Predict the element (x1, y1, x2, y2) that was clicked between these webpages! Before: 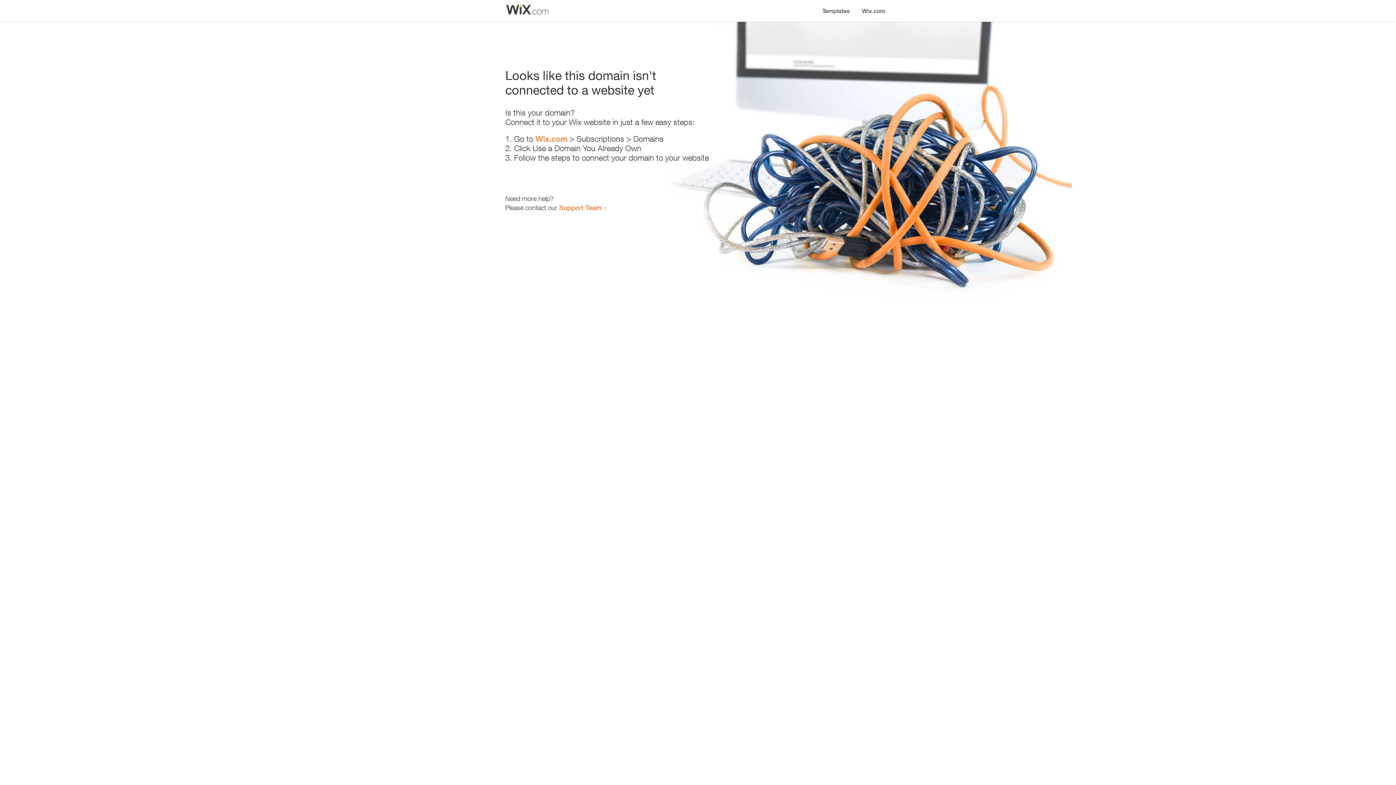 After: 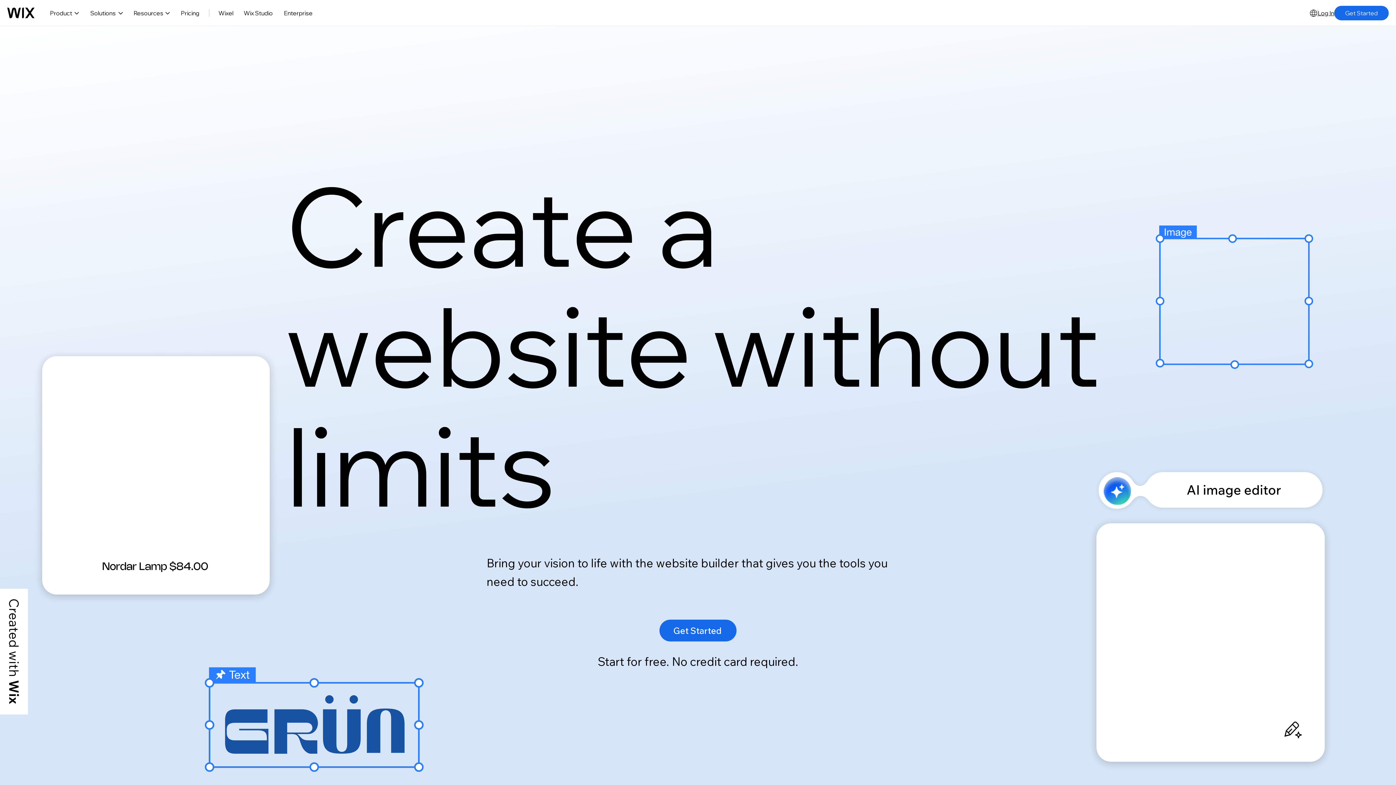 Action: bbox: (856, 0, 890, 14) label: Wix.com